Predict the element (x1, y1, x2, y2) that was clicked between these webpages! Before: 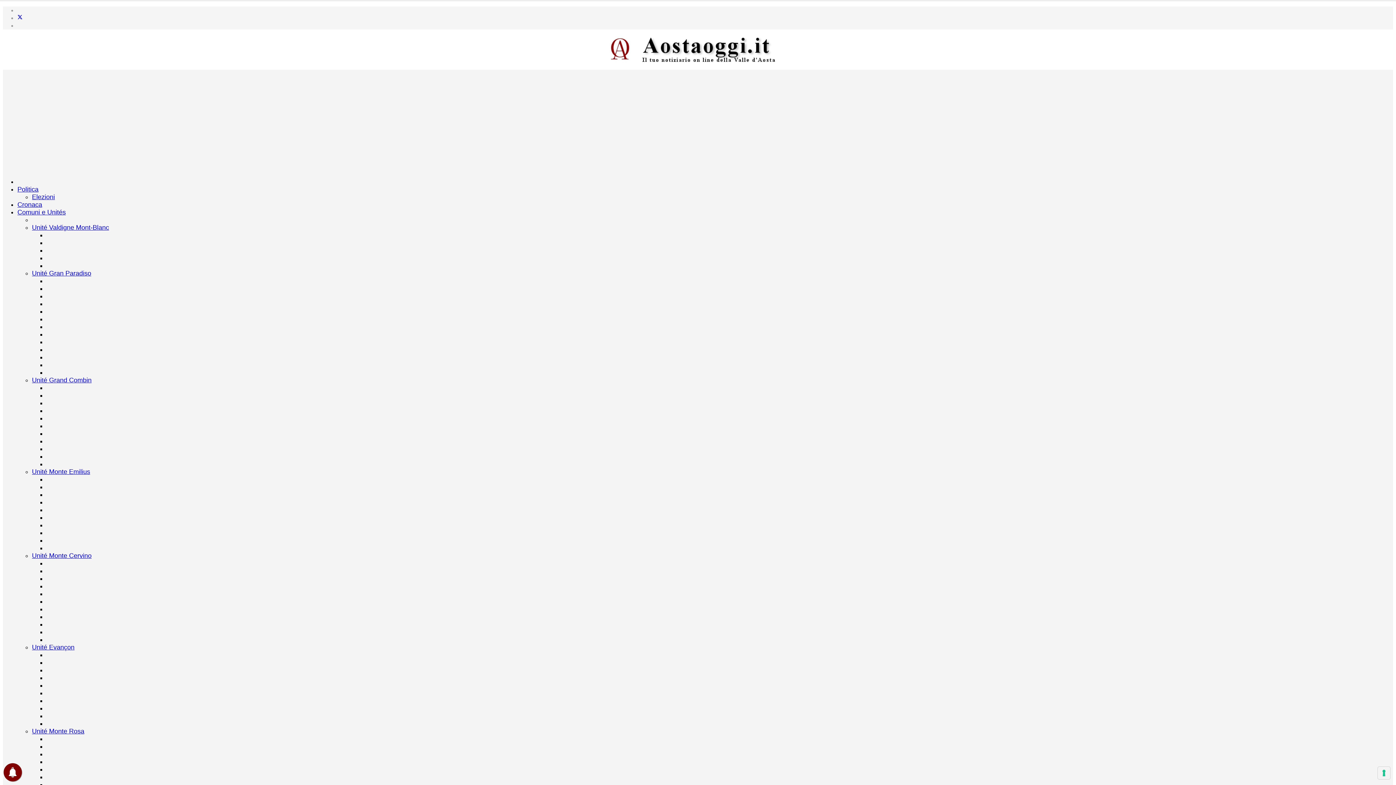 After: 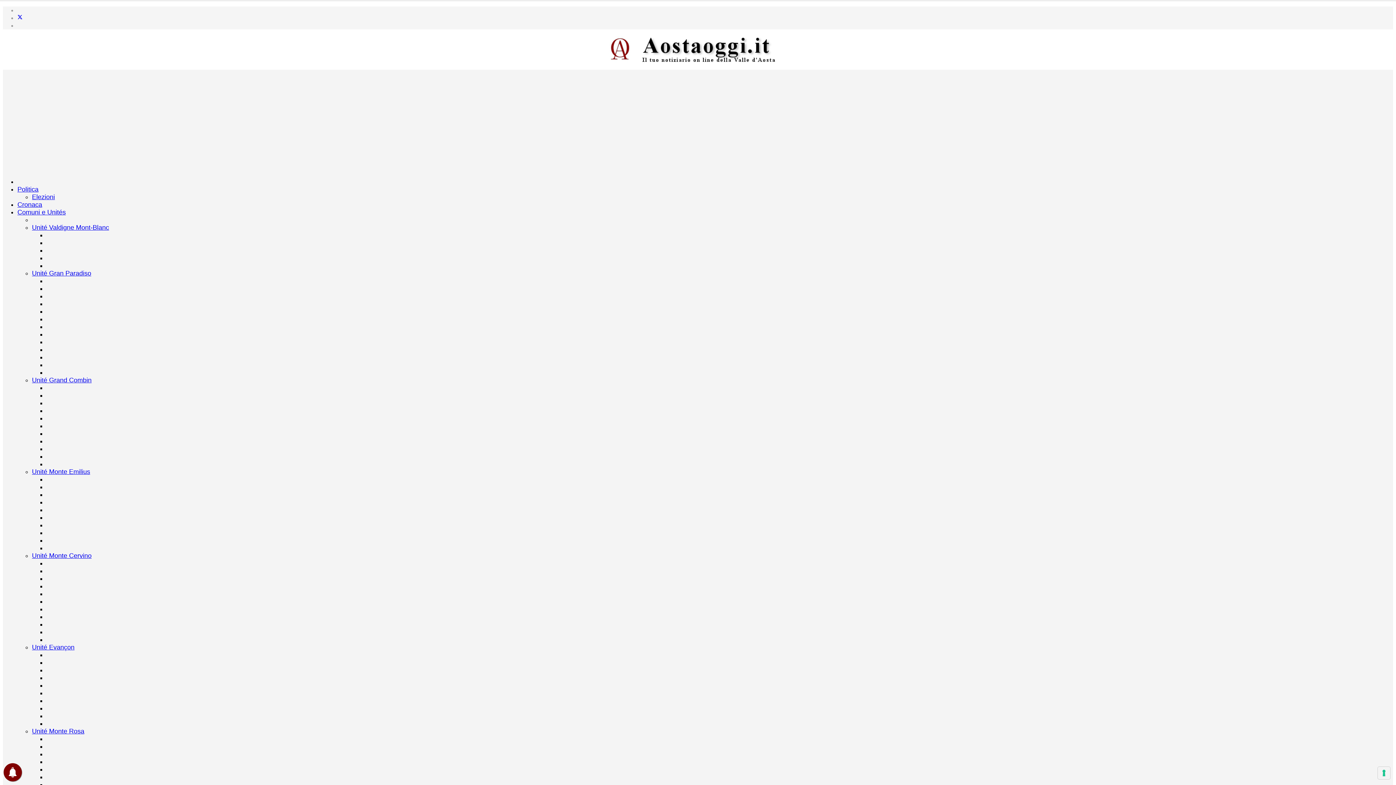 Action: label: Unité Monte Emilius bbox: (32, 468, 90, 475)